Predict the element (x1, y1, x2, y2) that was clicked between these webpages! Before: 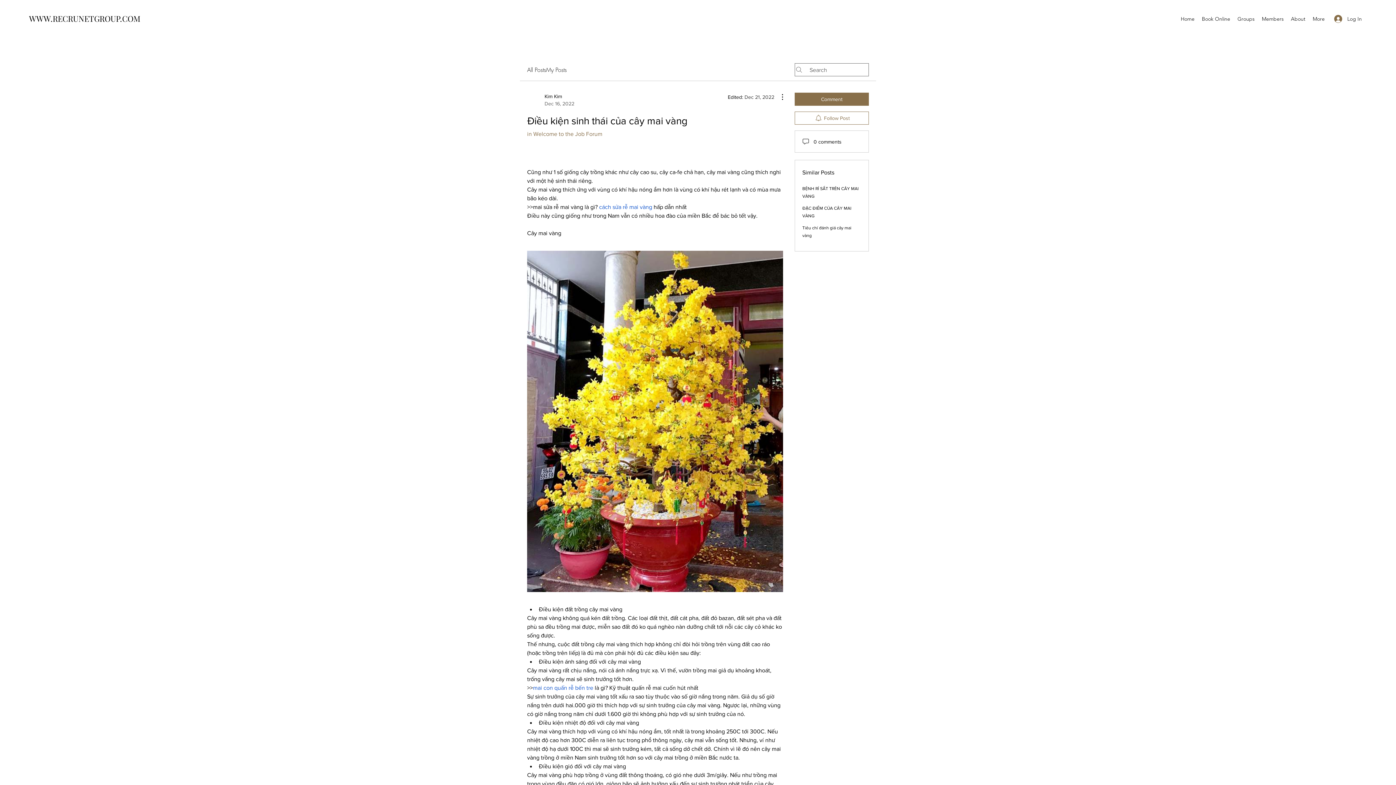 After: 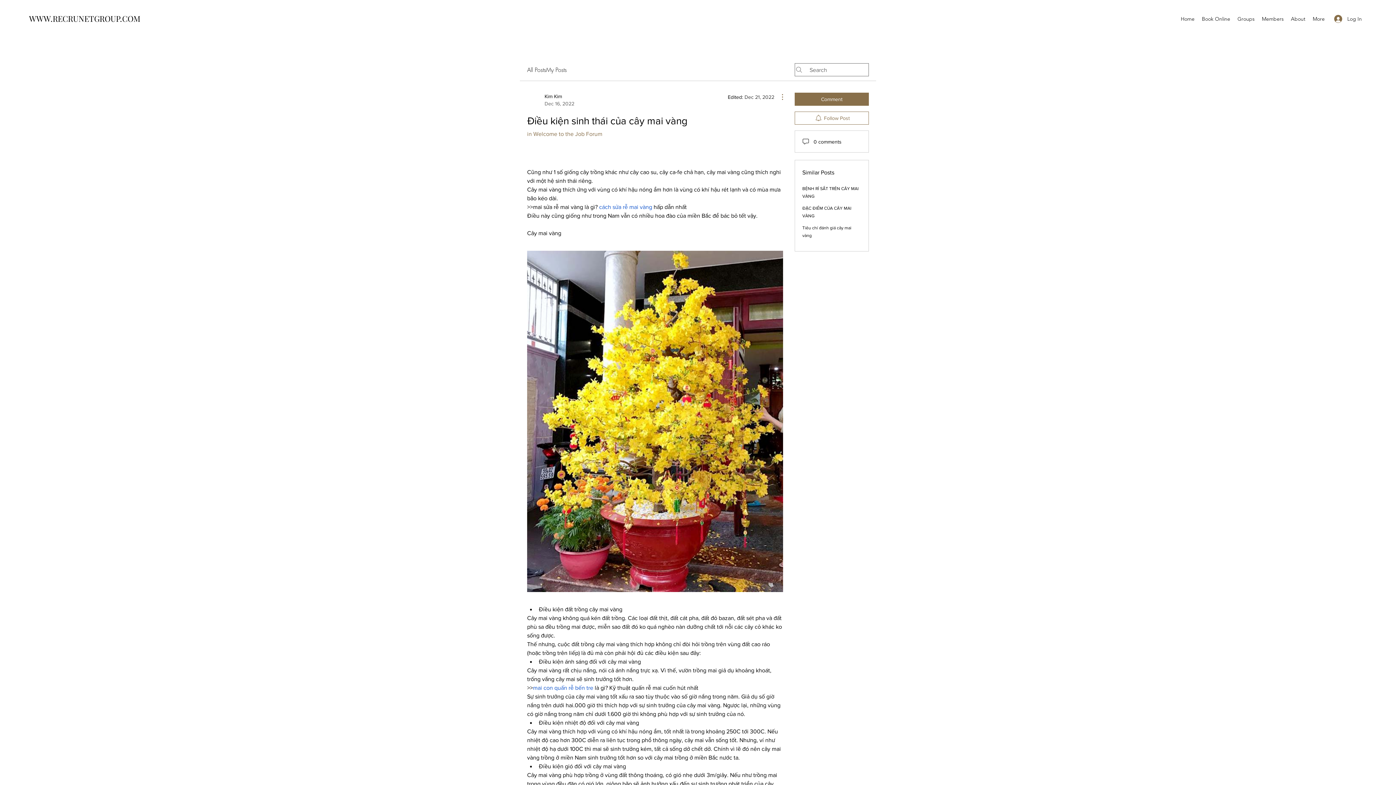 Action: bbox: (774, 92, 783, 101) label: More Actions